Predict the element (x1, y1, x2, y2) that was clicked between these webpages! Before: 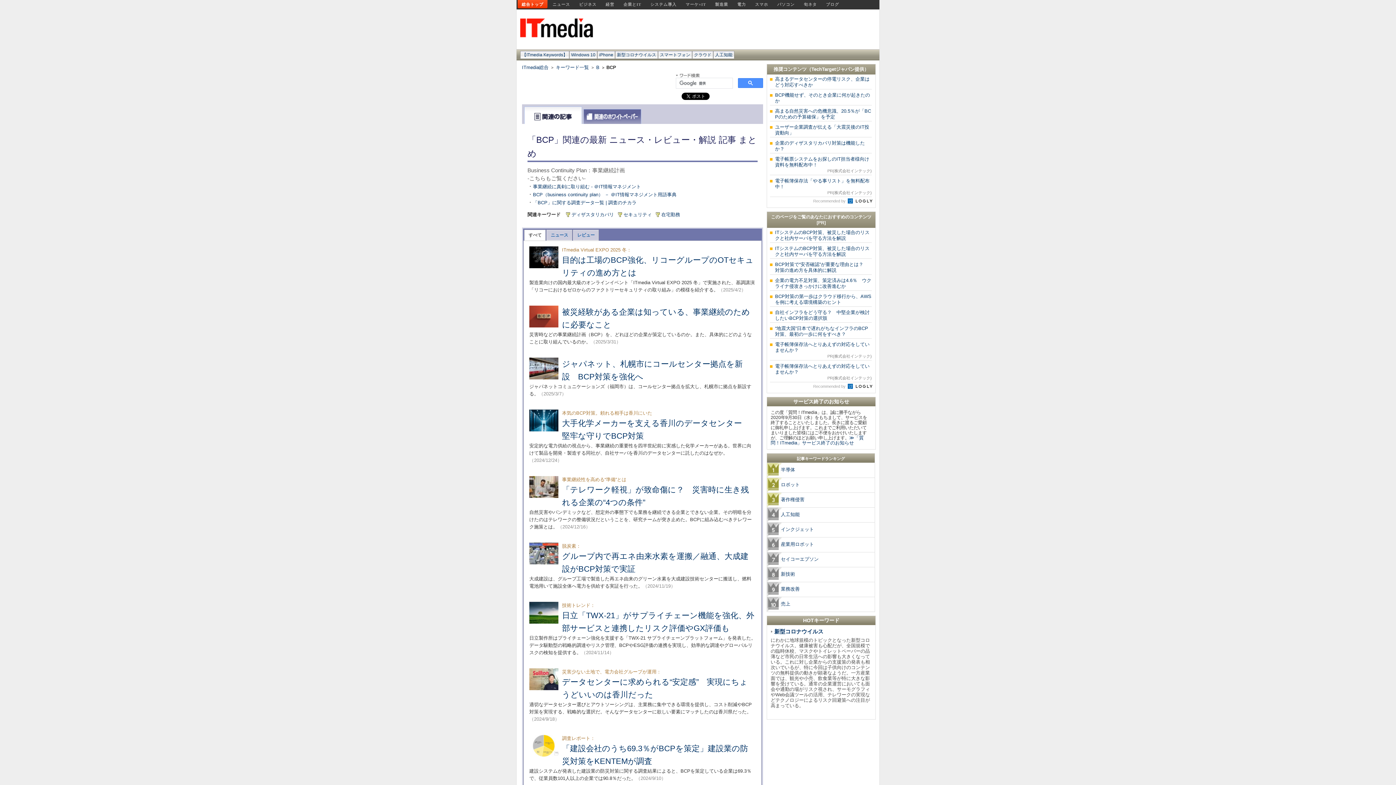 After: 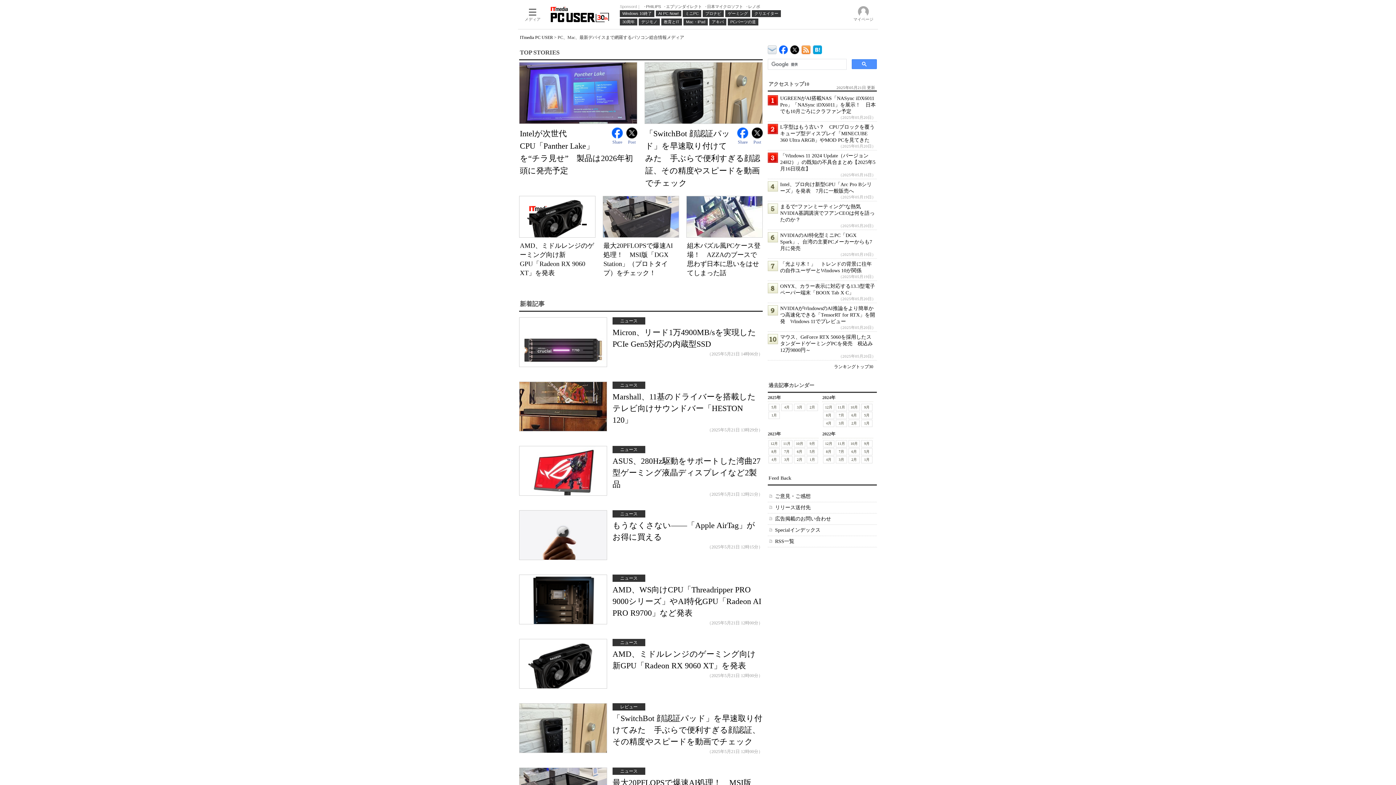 Action: bbox: (773, 0, 798, 8) label: パソコン